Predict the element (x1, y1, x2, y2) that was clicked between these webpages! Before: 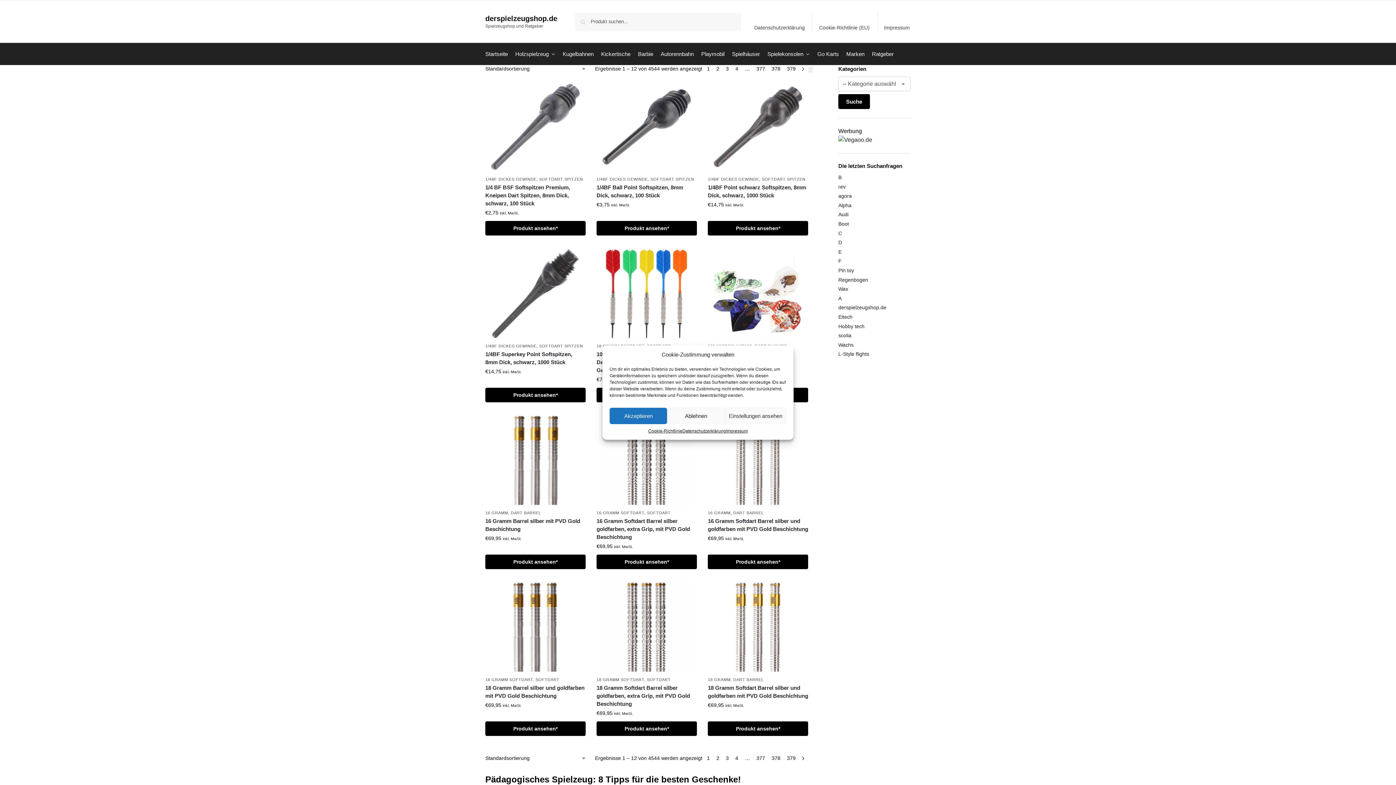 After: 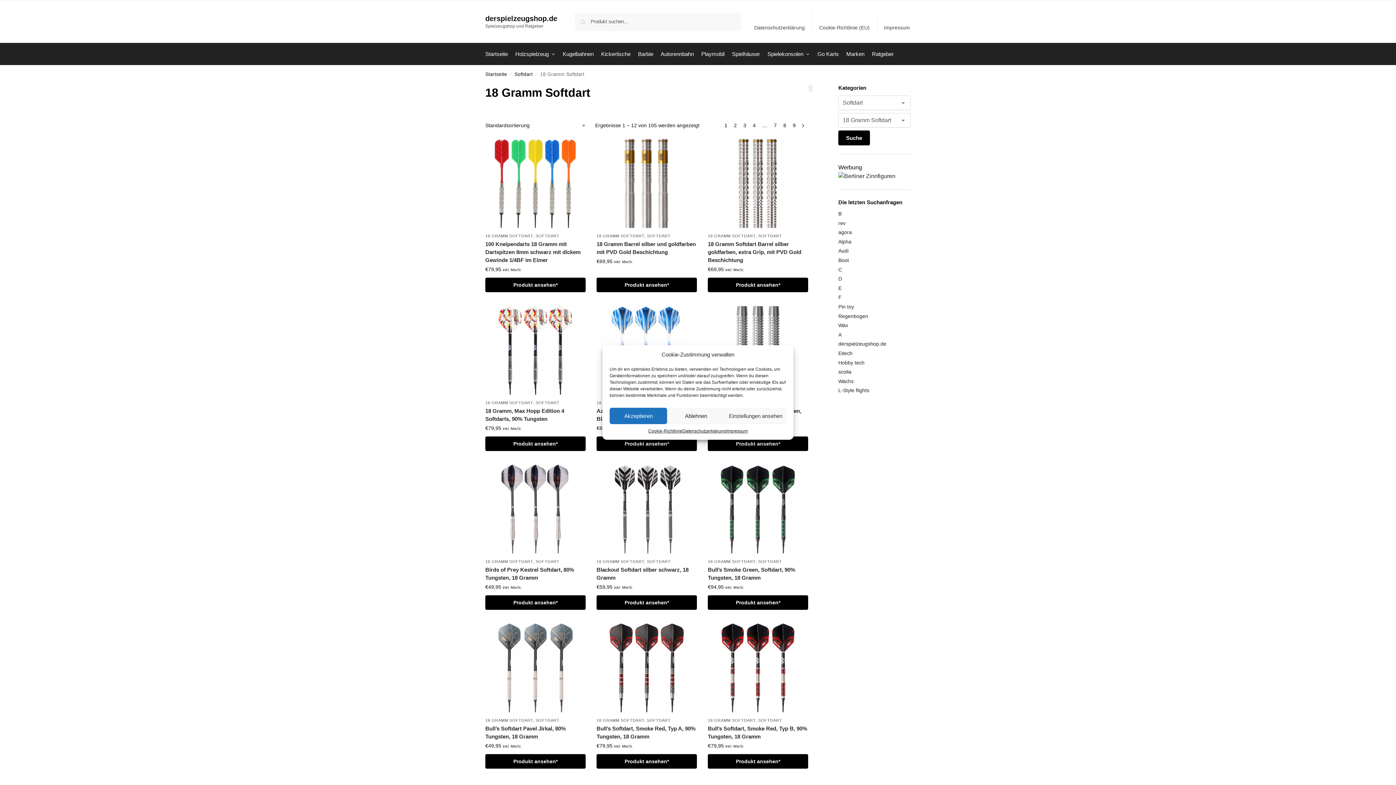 Action: label: 18 GRAMM SOFTDART bbox: (596, 677, 644, 682)